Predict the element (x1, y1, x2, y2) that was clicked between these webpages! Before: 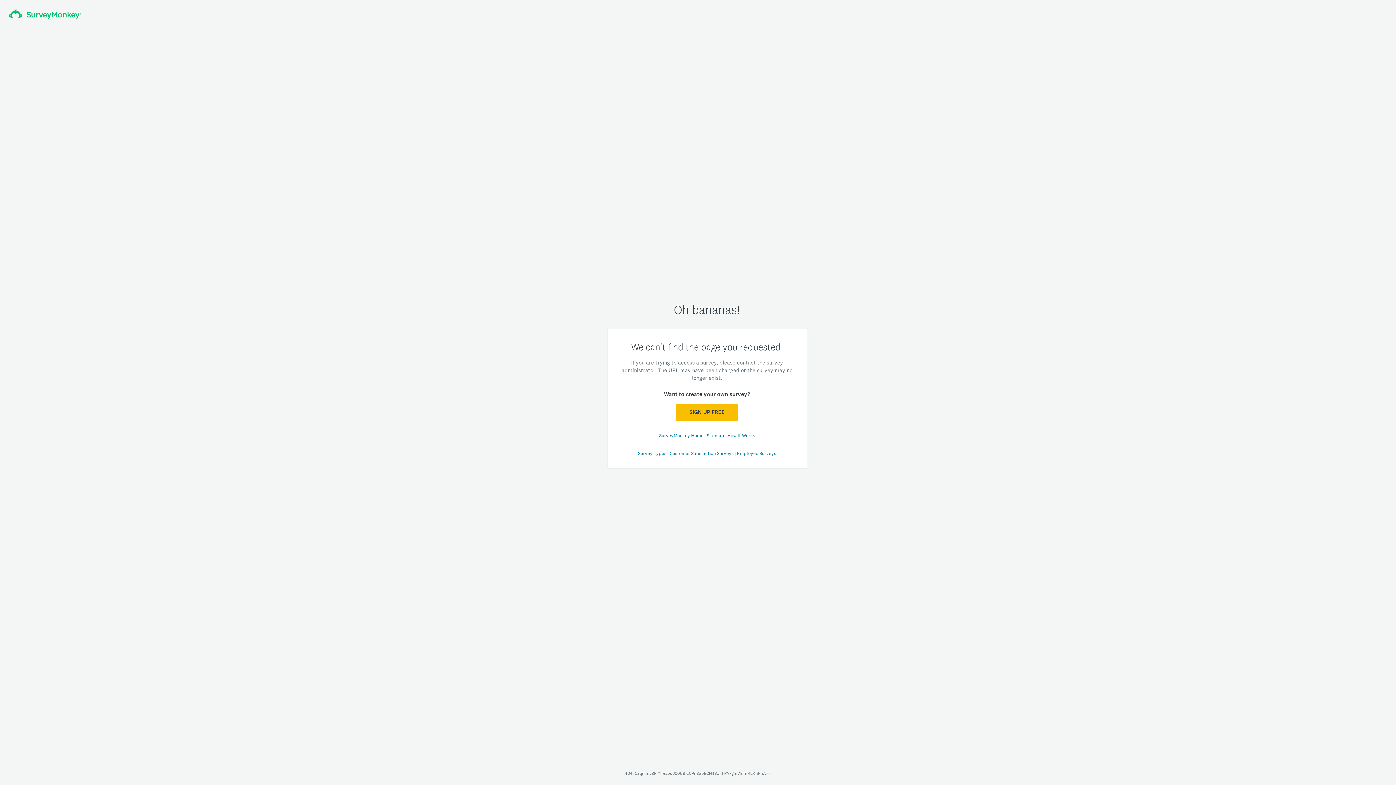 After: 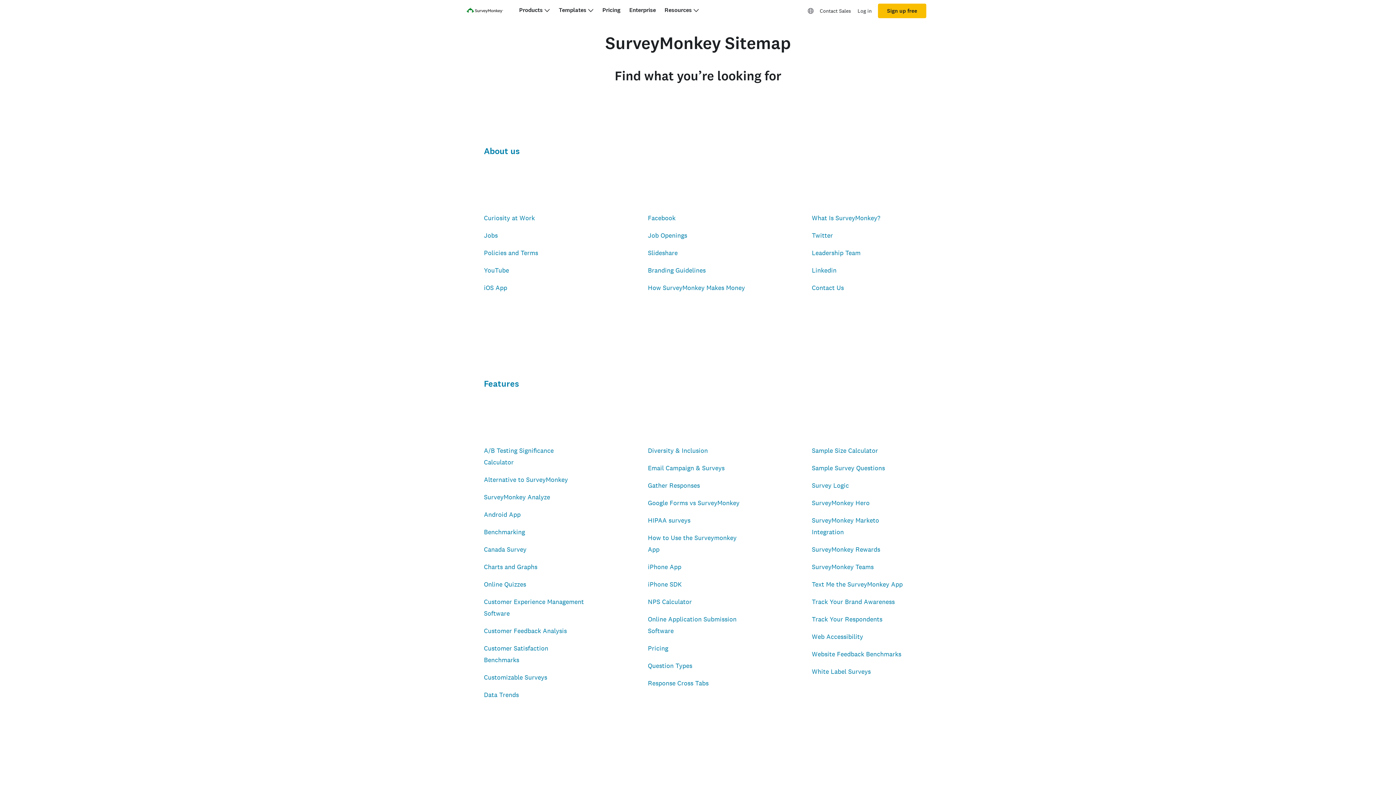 Action: bbox: (706, 432, 725, 438) label: Sitemap 